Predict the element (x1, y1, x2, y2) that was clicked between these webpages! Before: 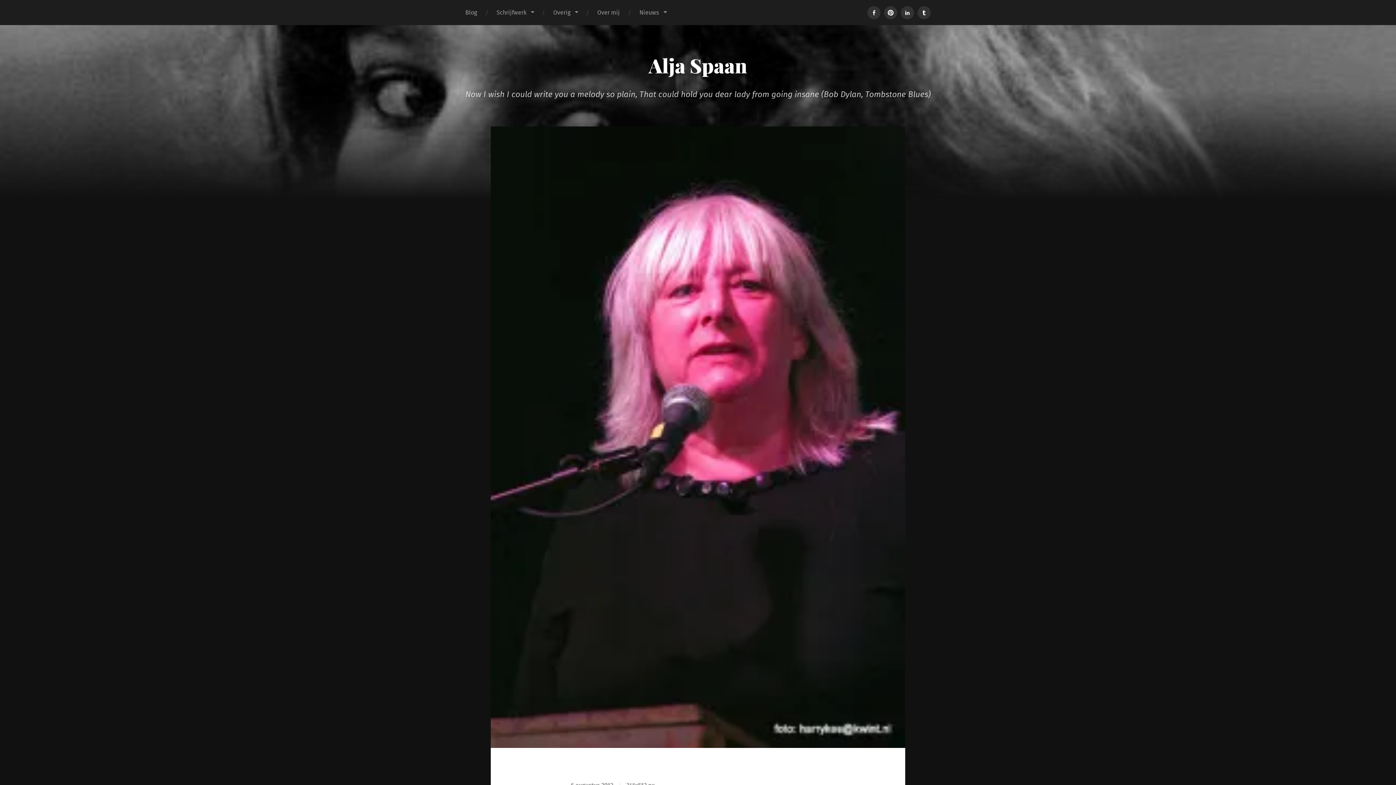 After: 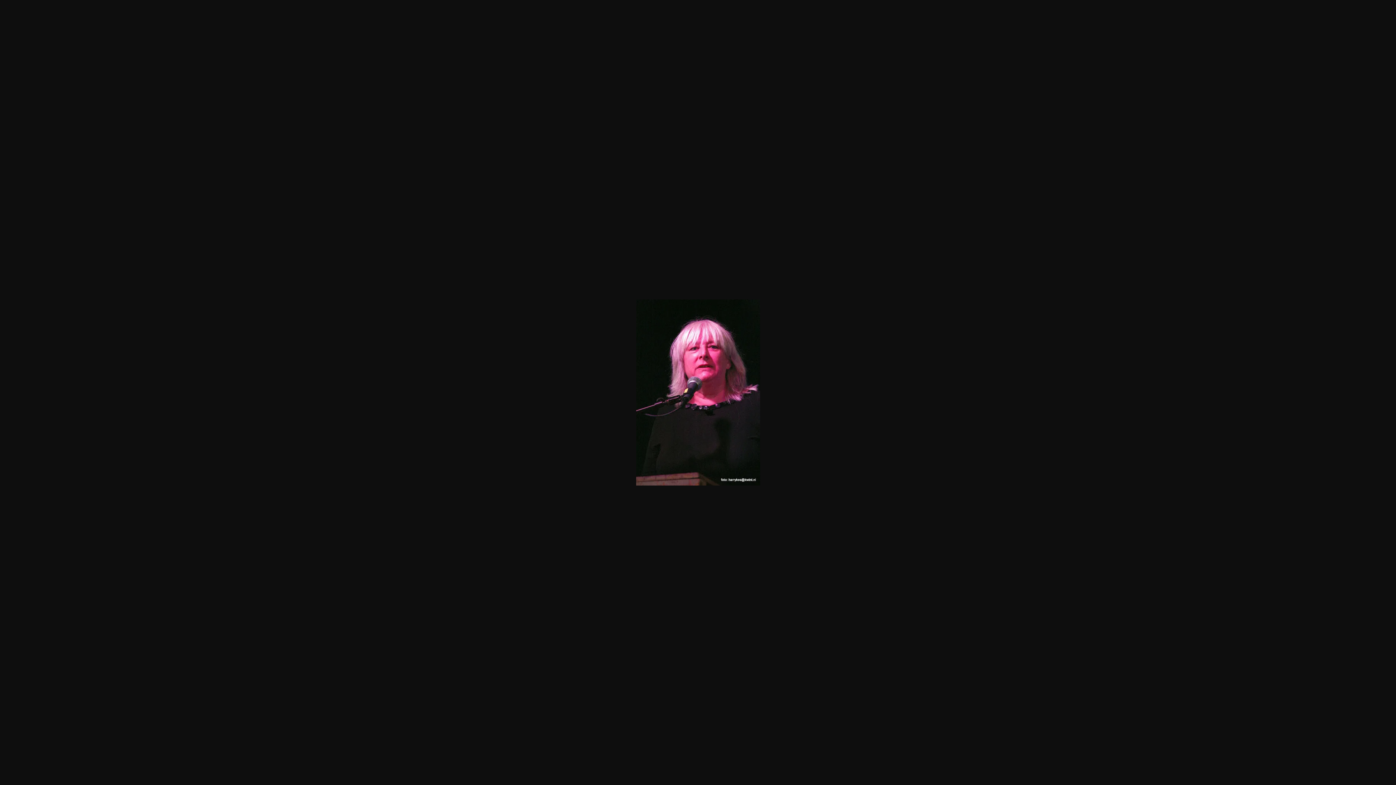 Action: bbox: (490, 126, 905, 748)